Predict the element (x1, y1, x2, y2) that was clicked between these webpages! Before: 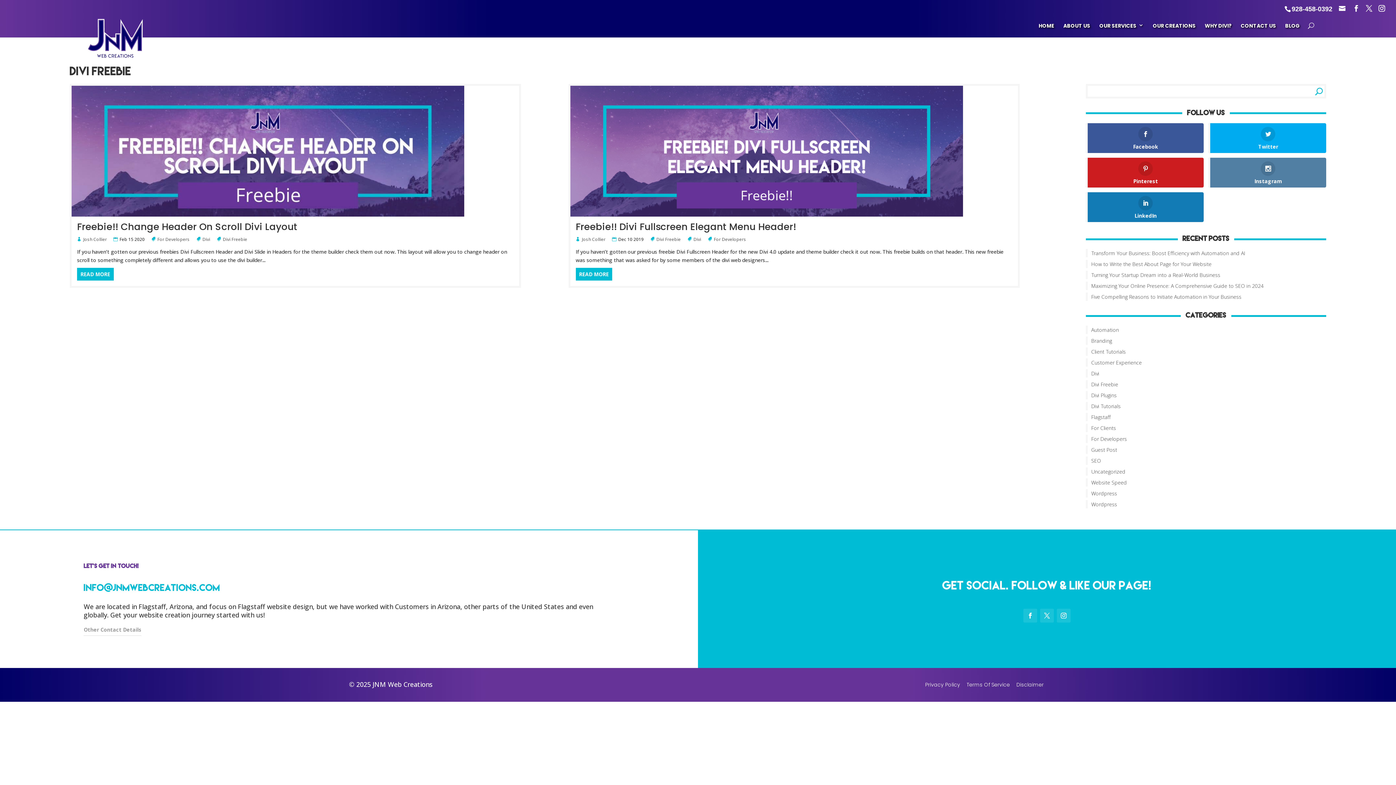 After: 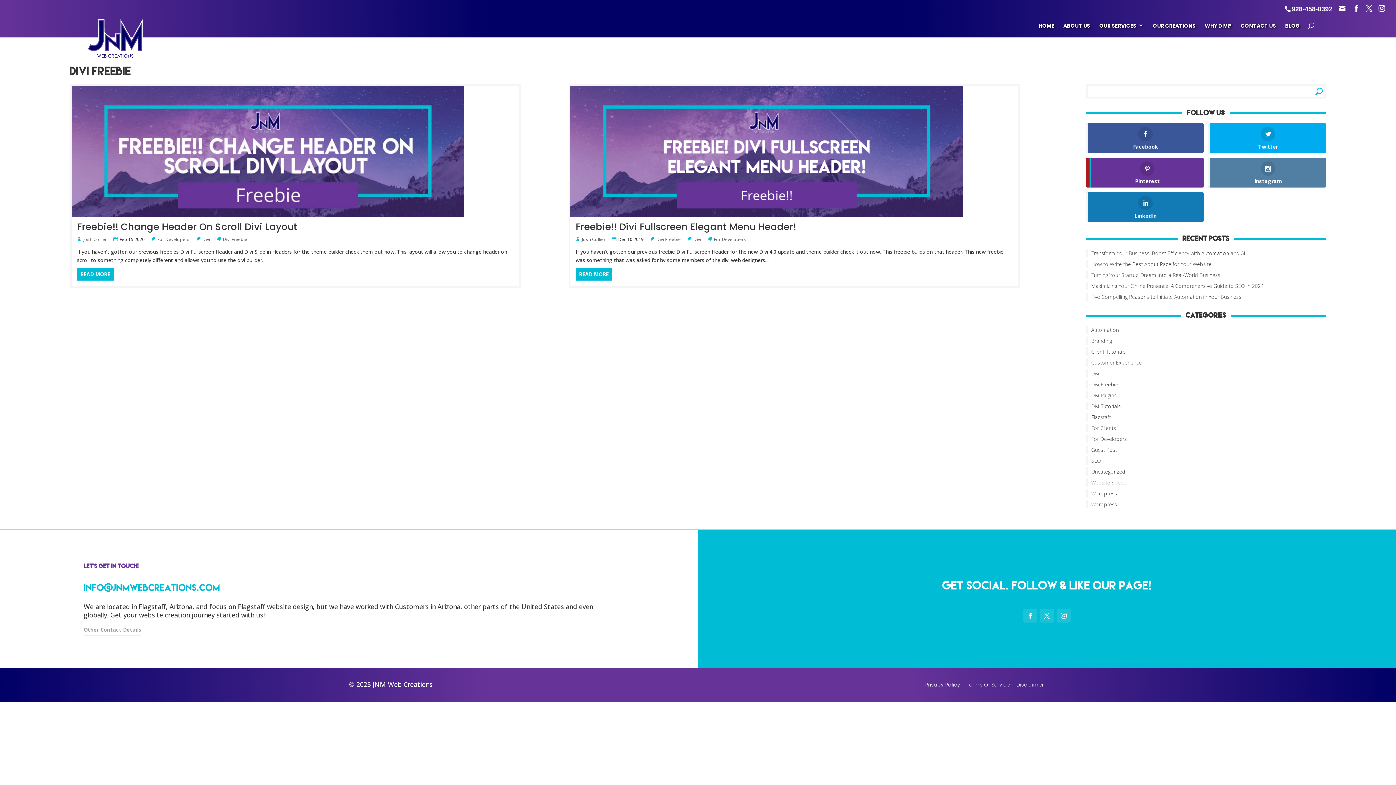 Action: label: Pinterest bbox: (1086, 157, 1203, 187)